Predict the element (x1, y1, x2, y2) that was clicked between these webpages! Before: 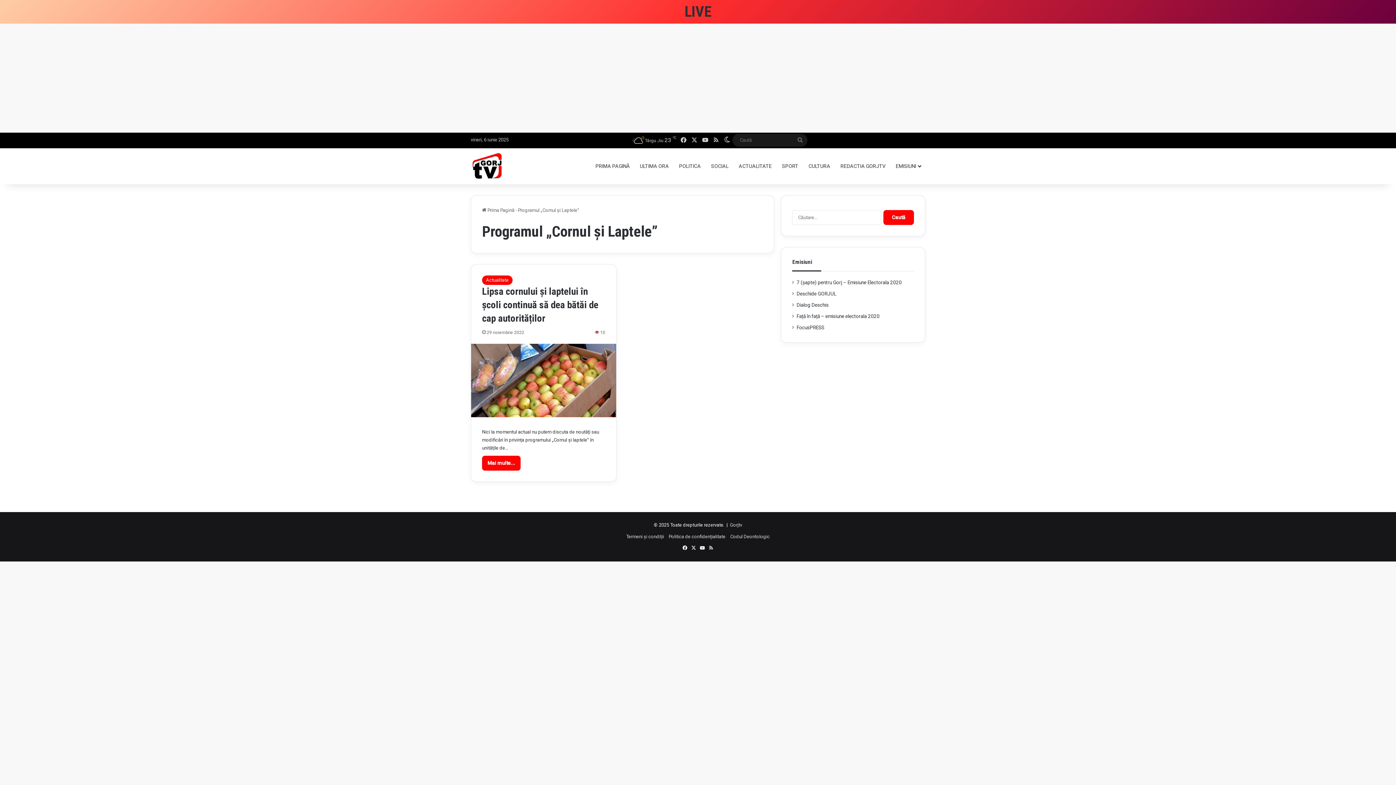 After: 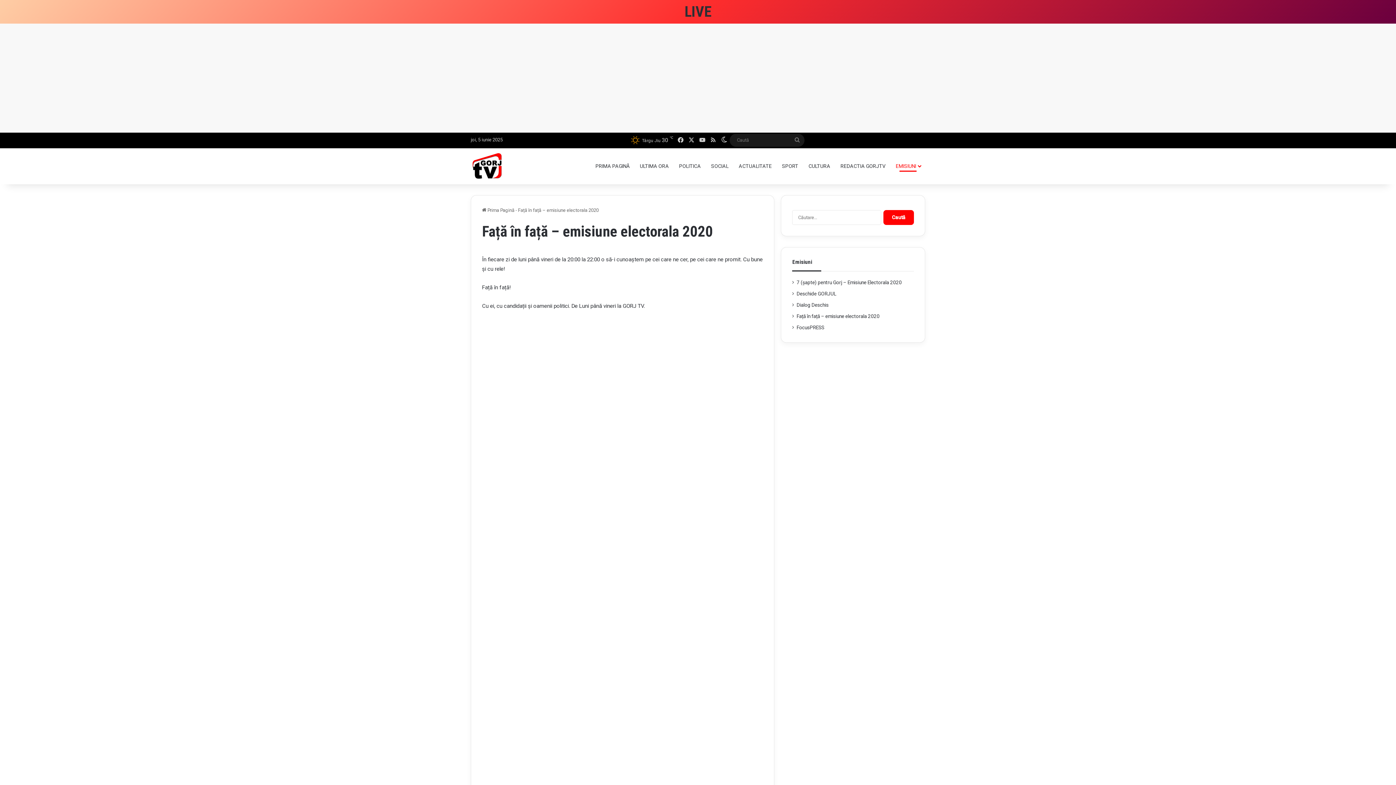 Action: label: Față în față – emisiune electorala 2020 bbox: (796, 313, 879, 319)